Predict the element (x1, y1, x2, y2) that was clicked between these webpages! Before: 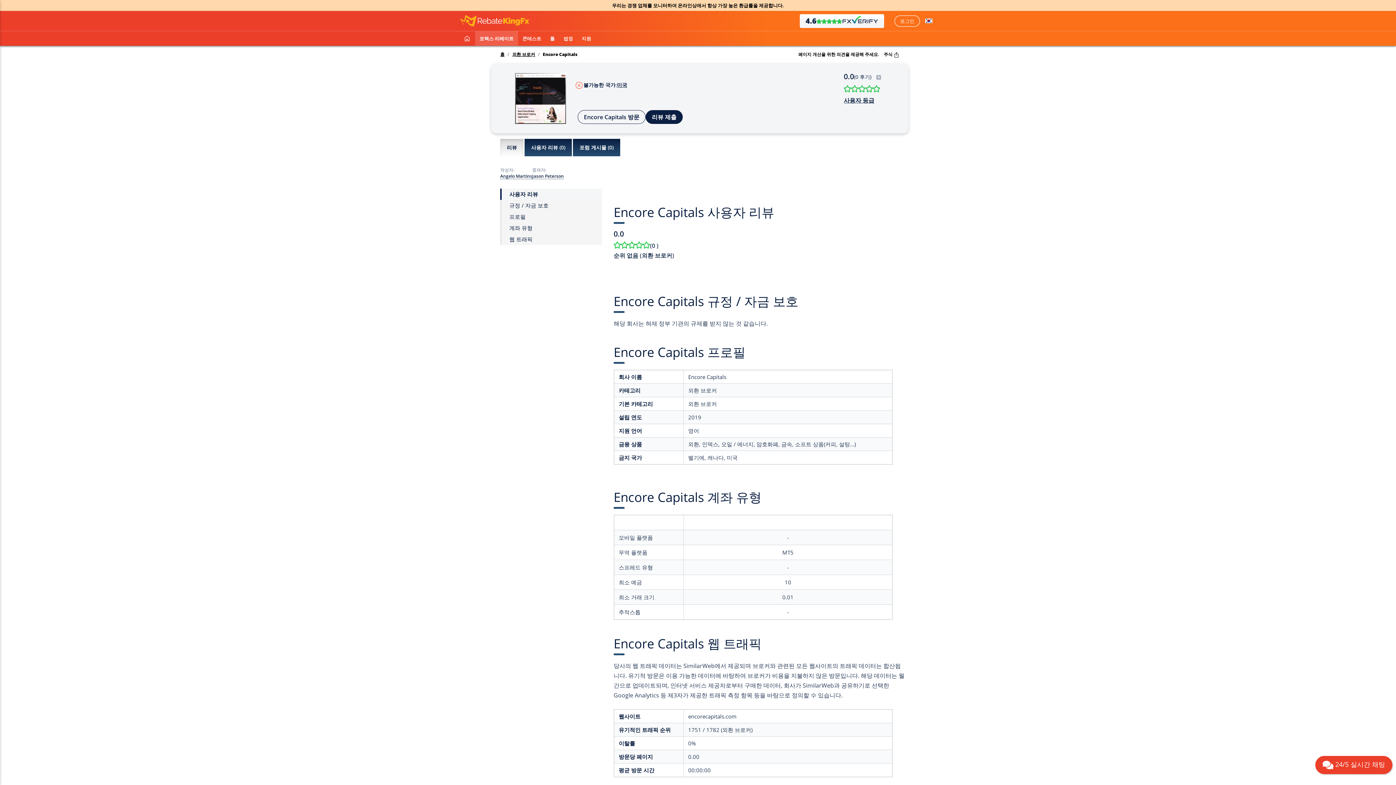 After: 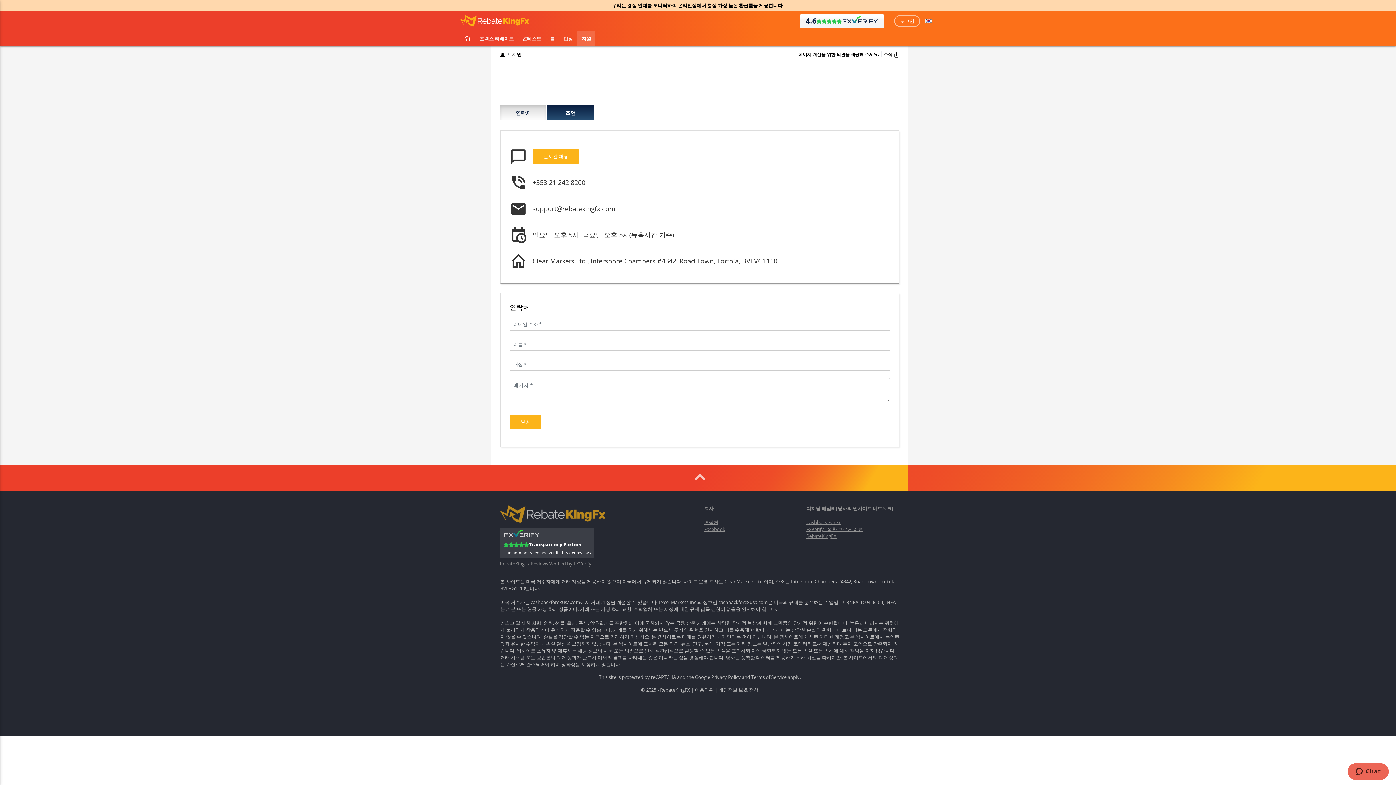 Action: label: 지원 bbox: (581, 31, 591, 45)